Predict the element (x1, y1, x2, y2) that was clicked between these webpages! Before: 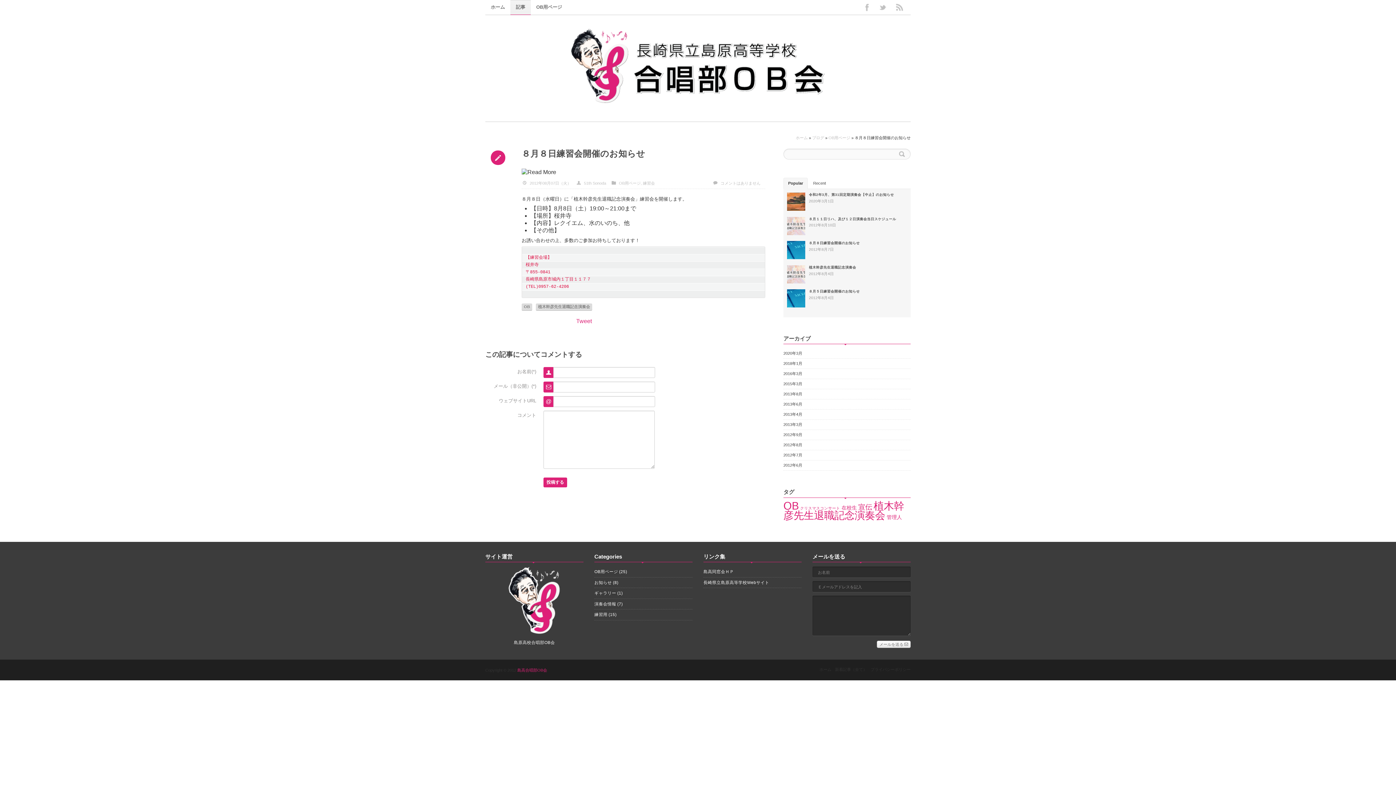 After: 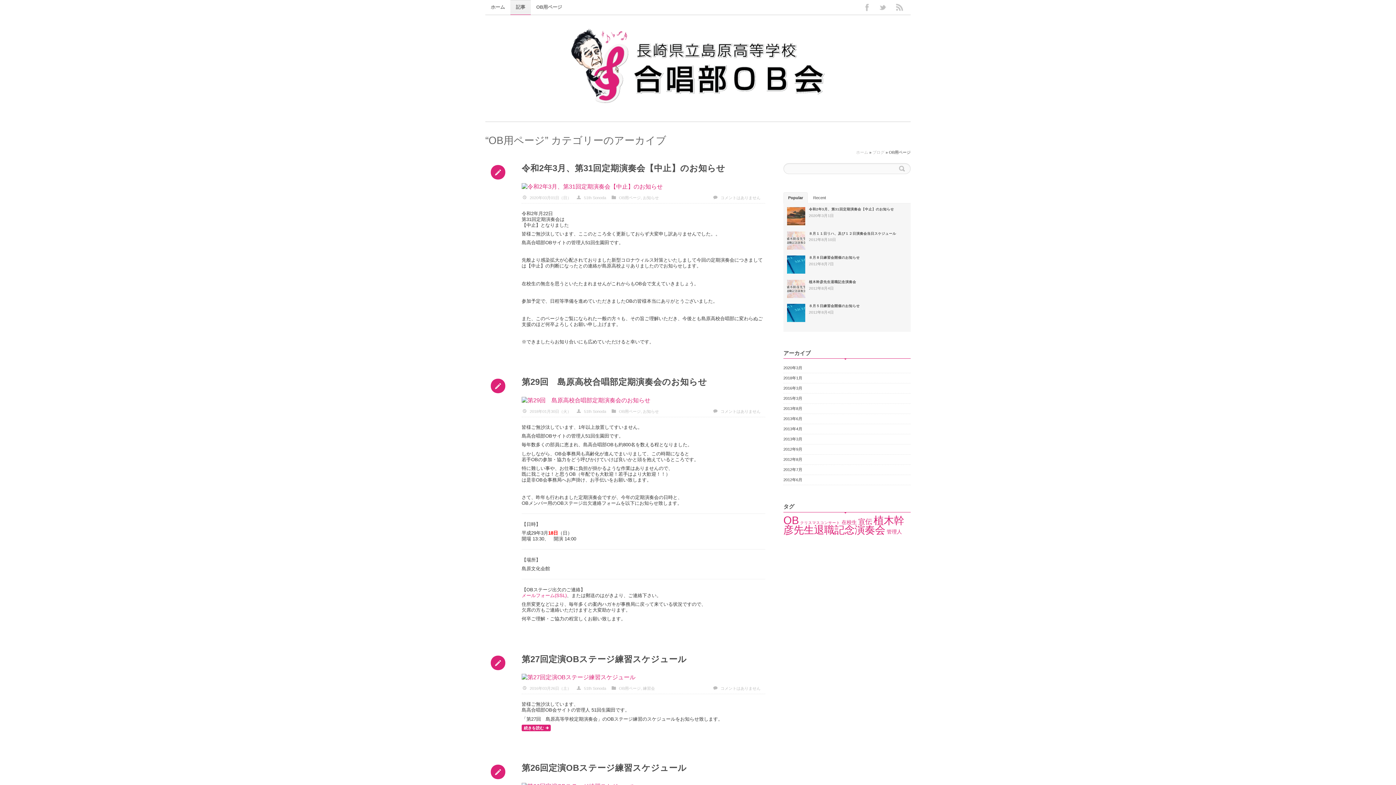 Action: label: OB用ページ bbox: (530, 0, 567, 14)